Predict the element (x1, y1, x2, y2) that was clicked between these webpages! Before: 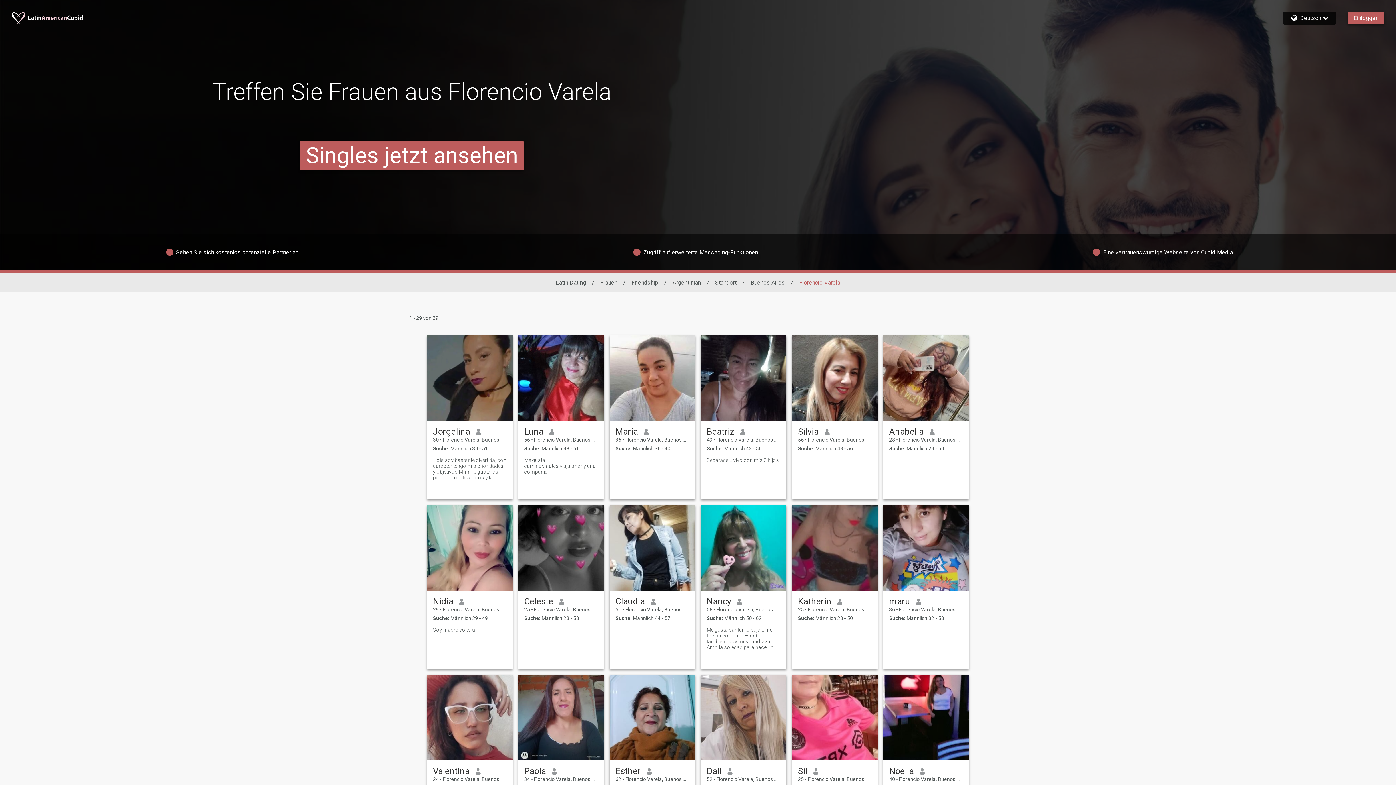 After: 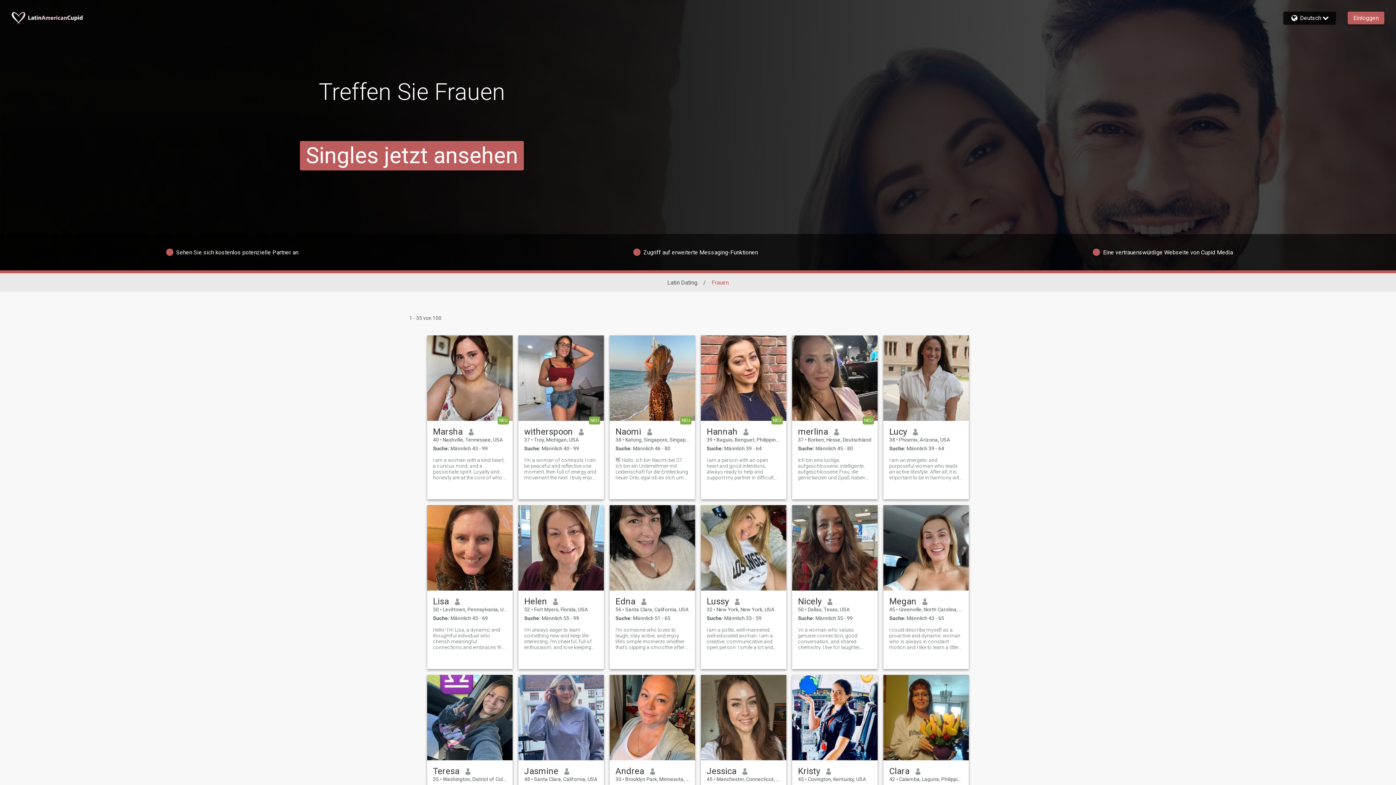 Action: label: Frauen bbox: (600, 279, 617, 286)